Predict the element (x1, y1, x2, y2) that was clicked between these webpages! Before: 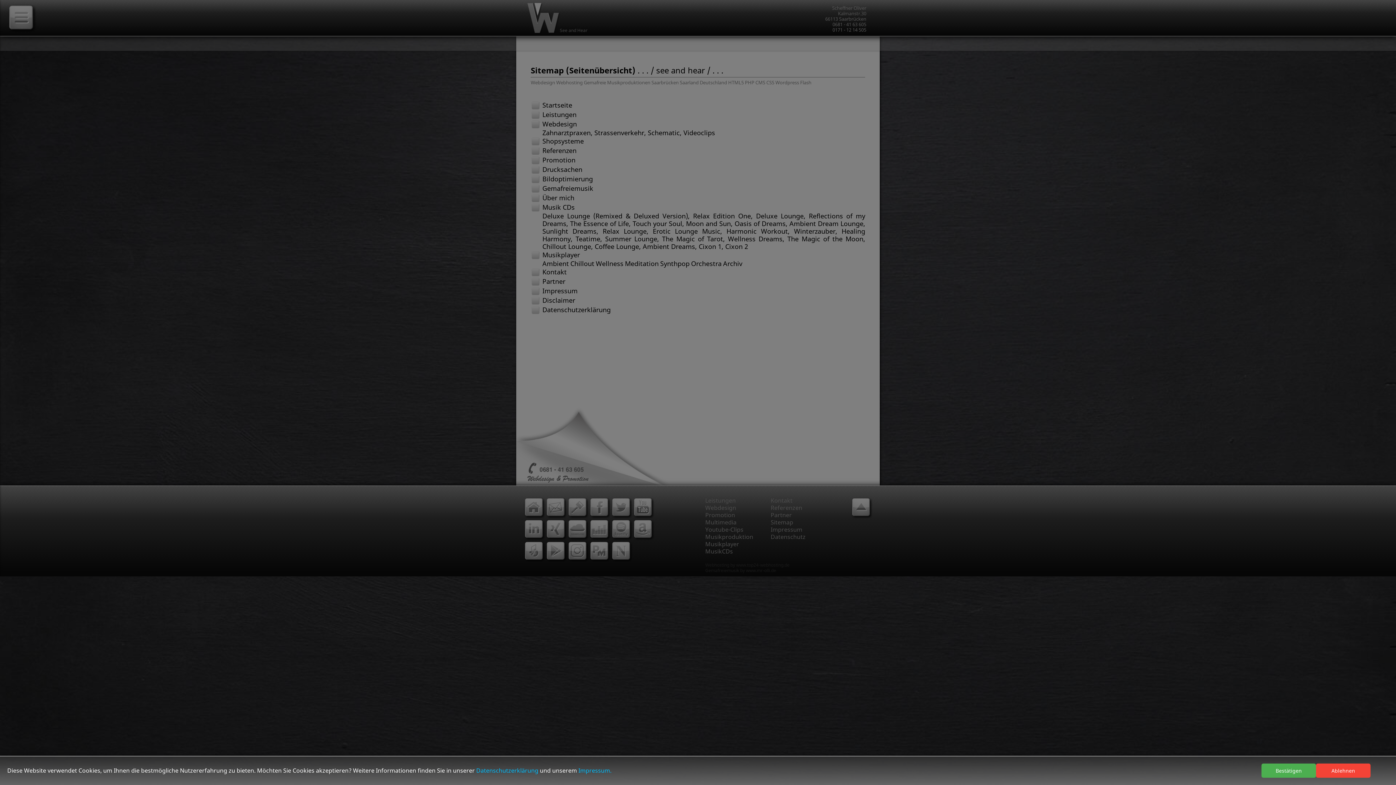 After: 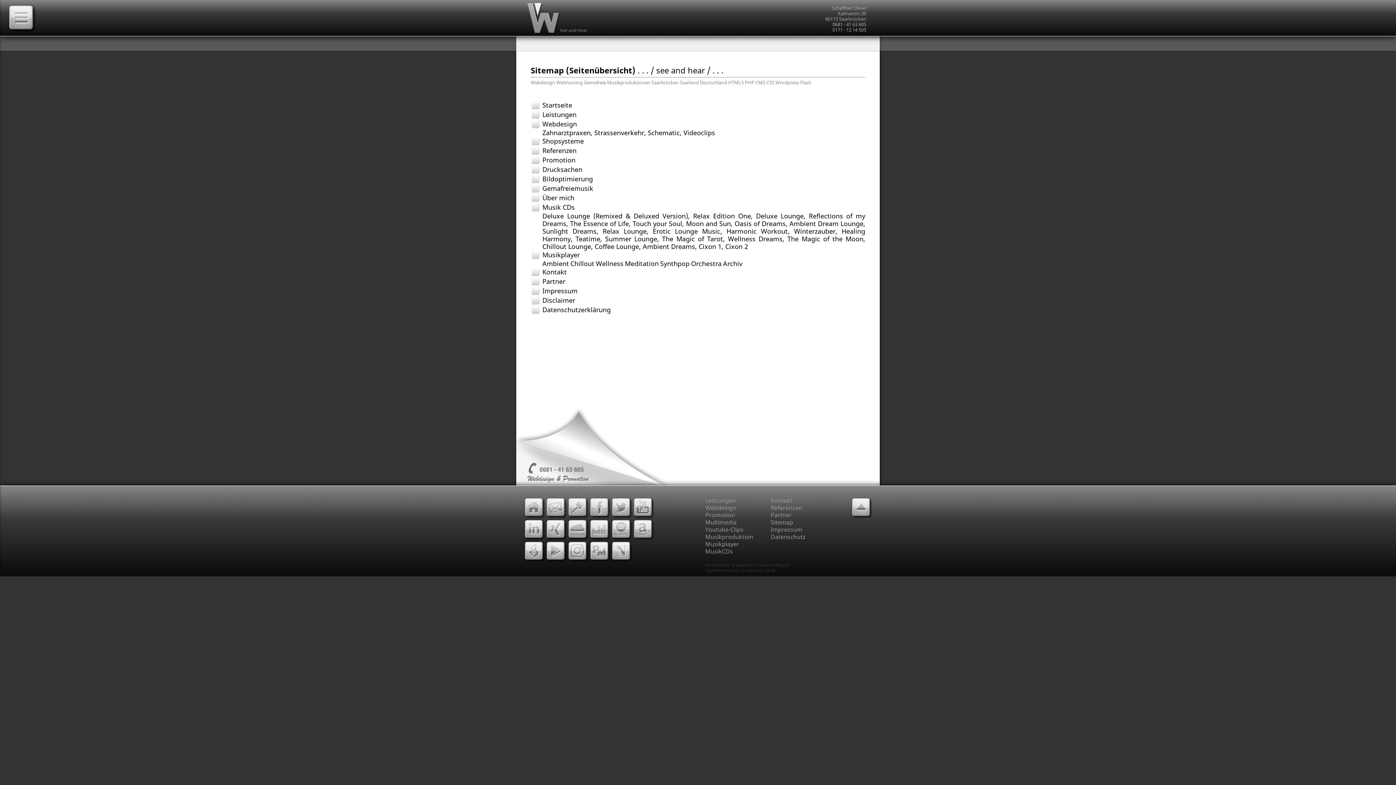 Action: bbox: (1261, 764, 1316, 778) label: Bestätigen